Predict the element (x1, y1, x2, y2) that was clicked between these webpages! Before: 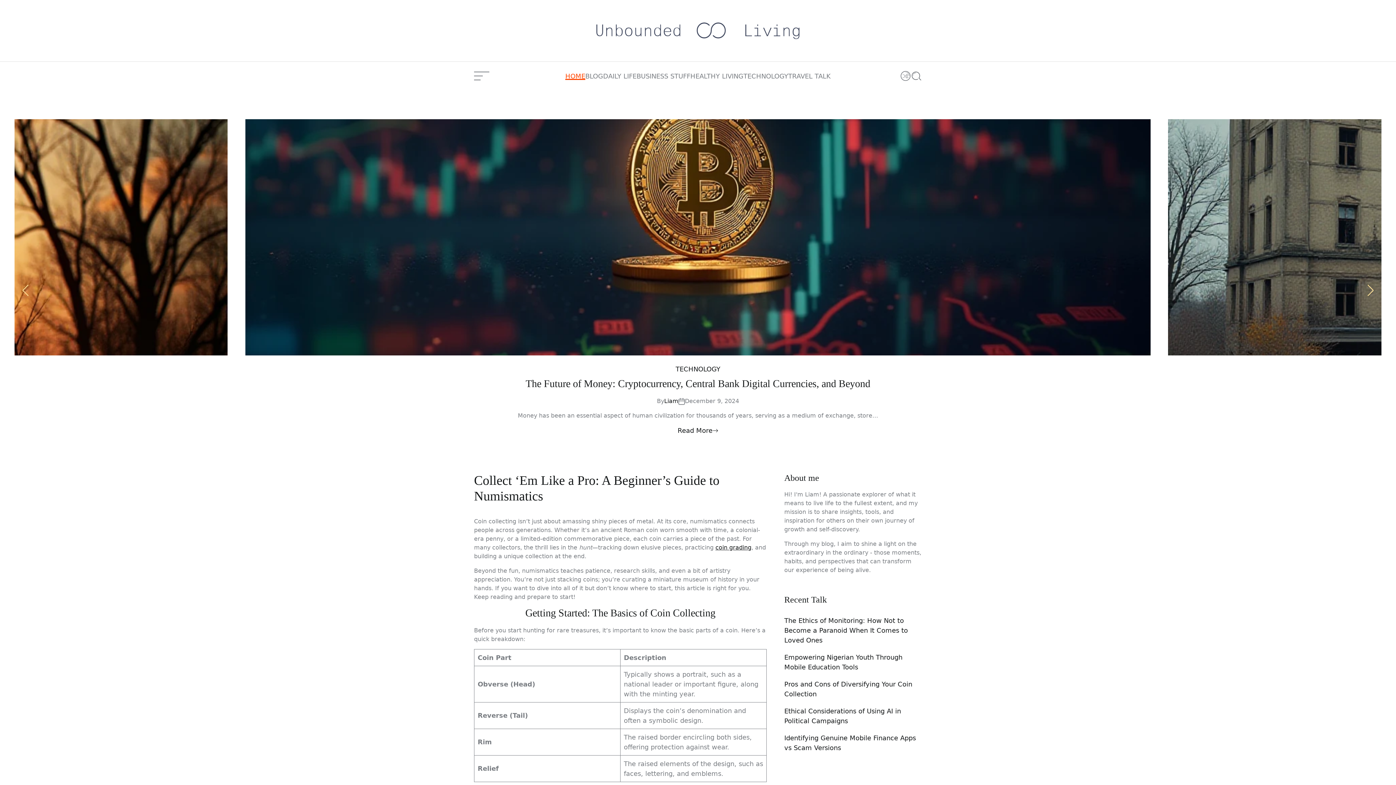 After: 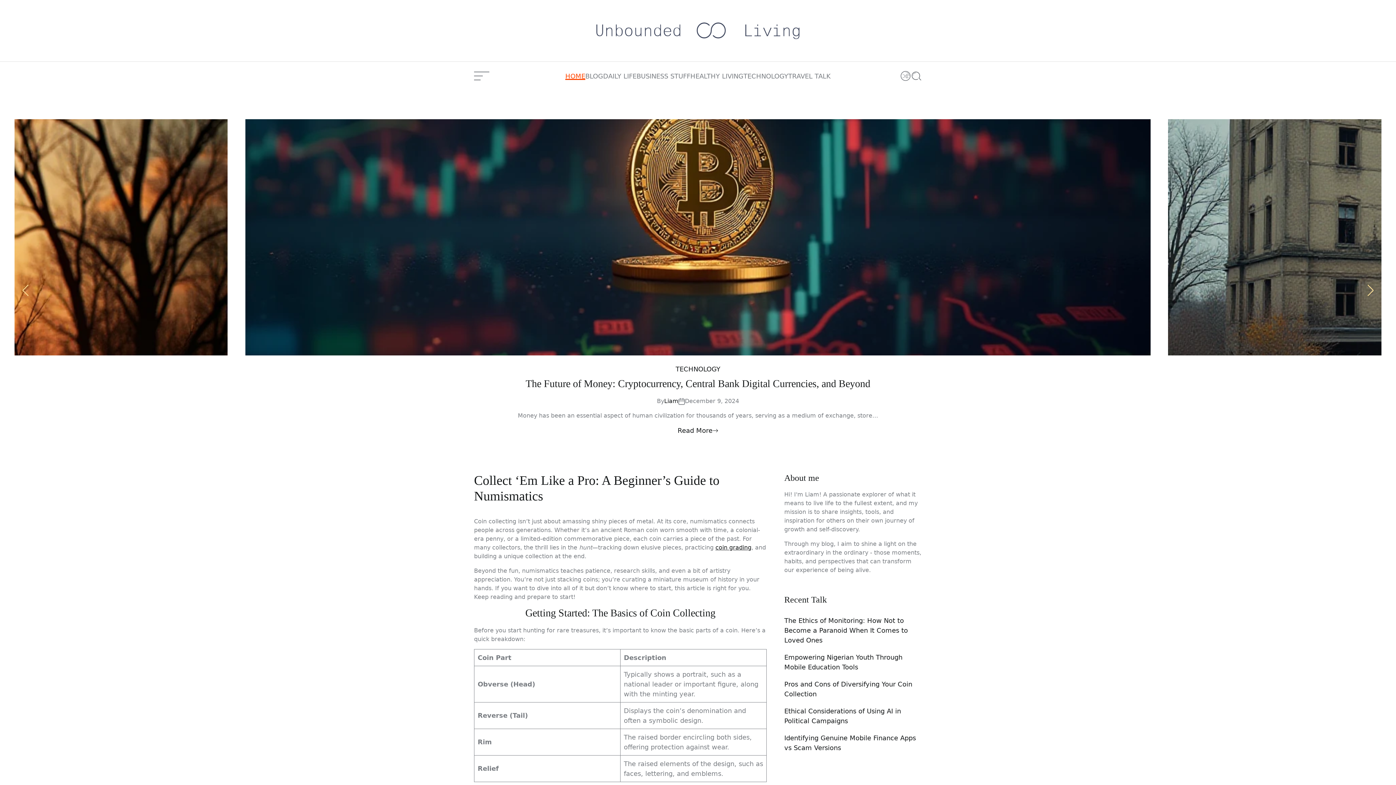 Action: bbox: (596, 21, 800, 39)